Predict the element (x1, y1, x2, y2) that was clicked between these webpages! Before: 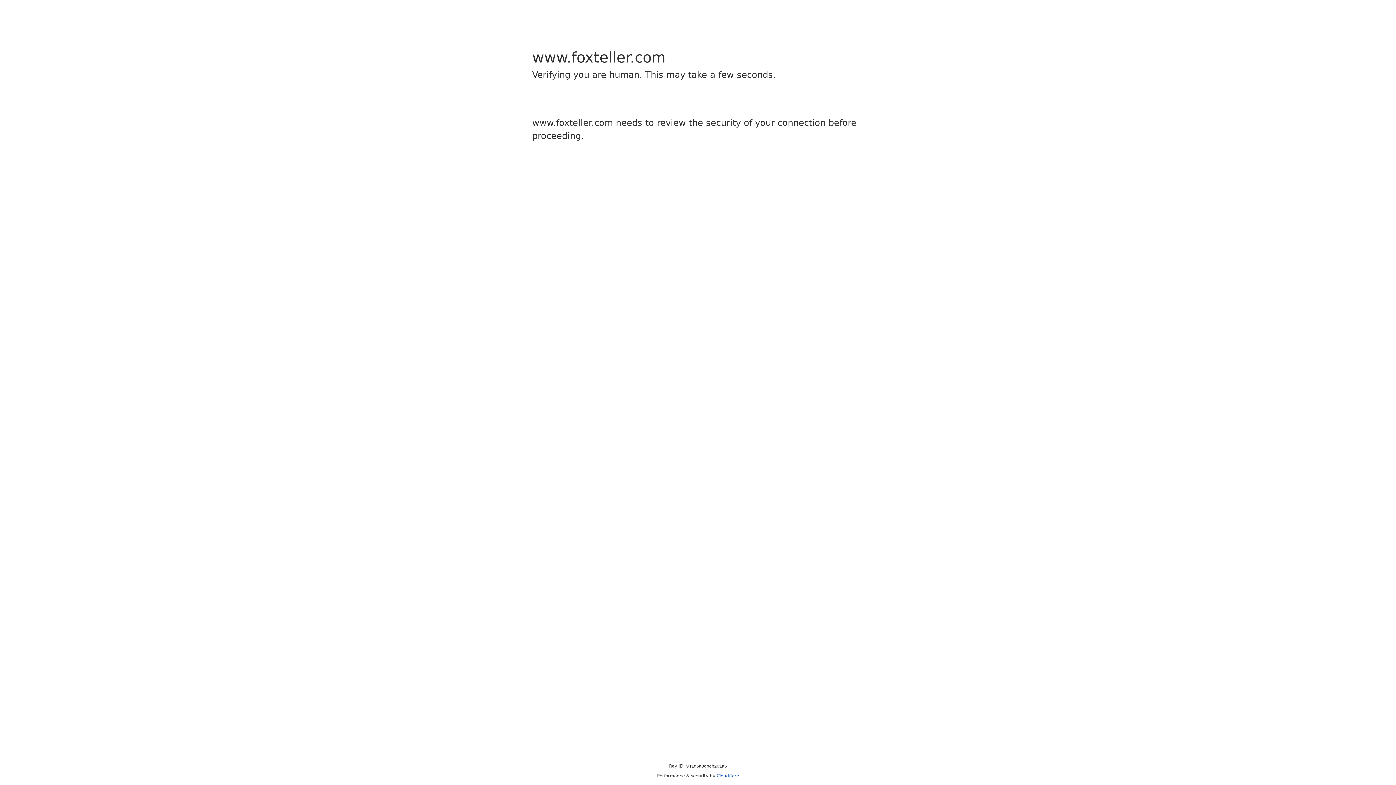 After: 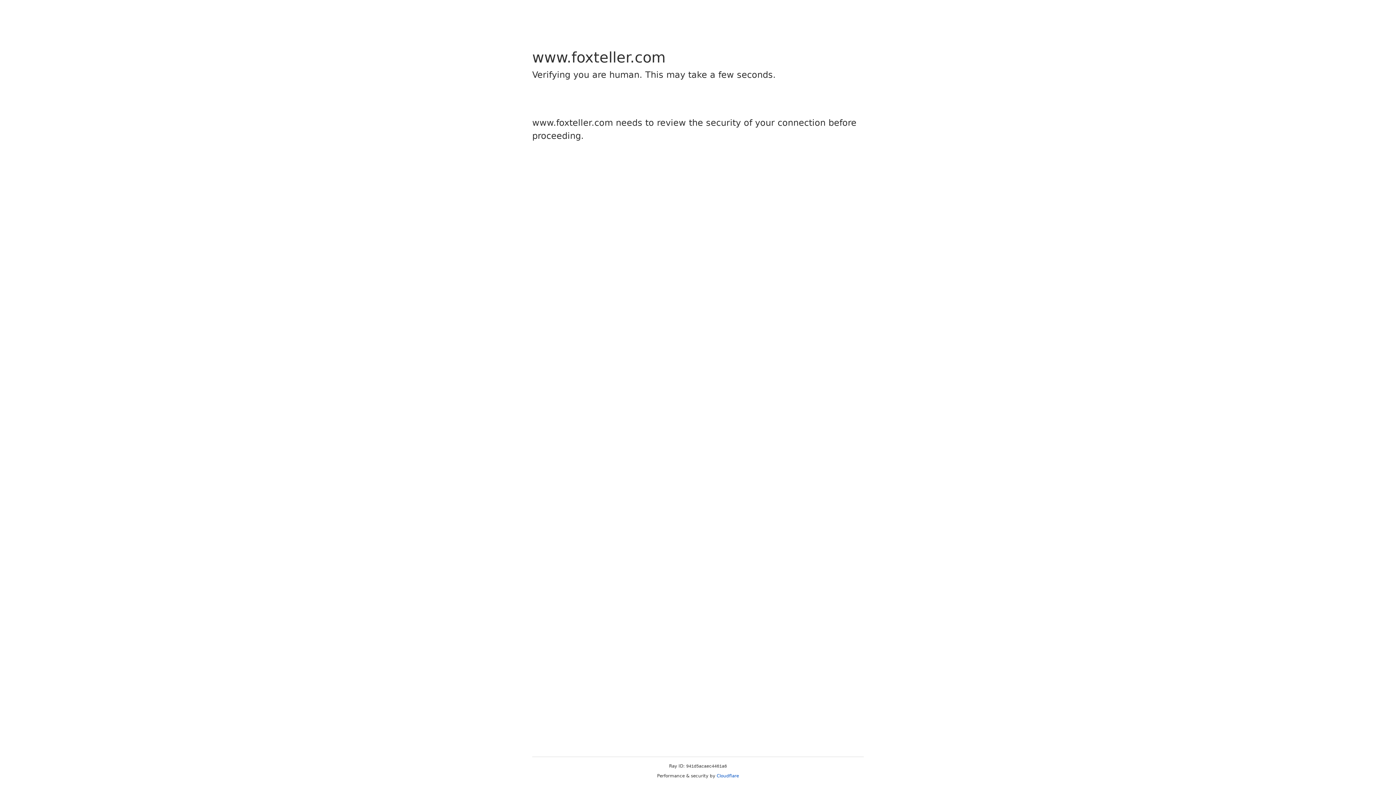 Action: bbox: (716, 773, 739, 778) label: Cloudflare